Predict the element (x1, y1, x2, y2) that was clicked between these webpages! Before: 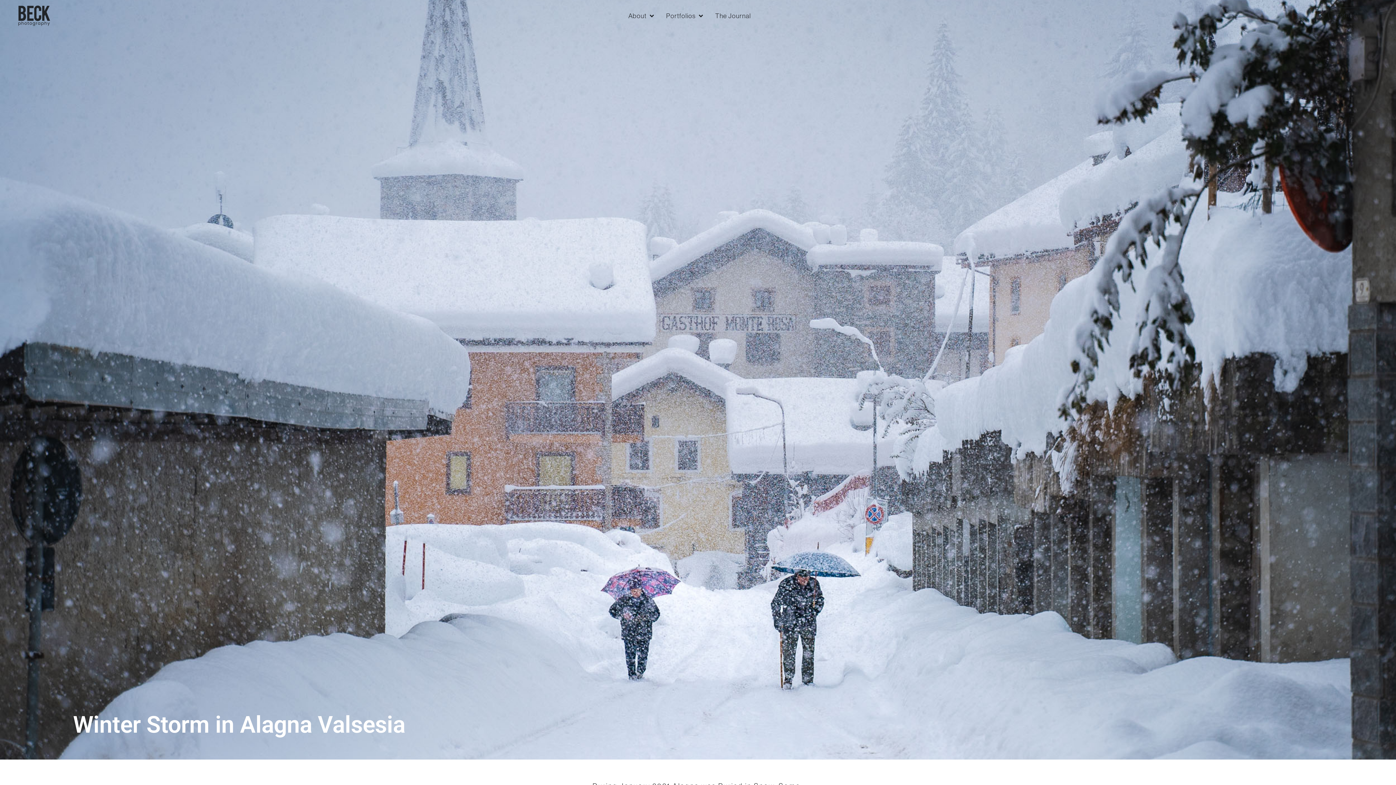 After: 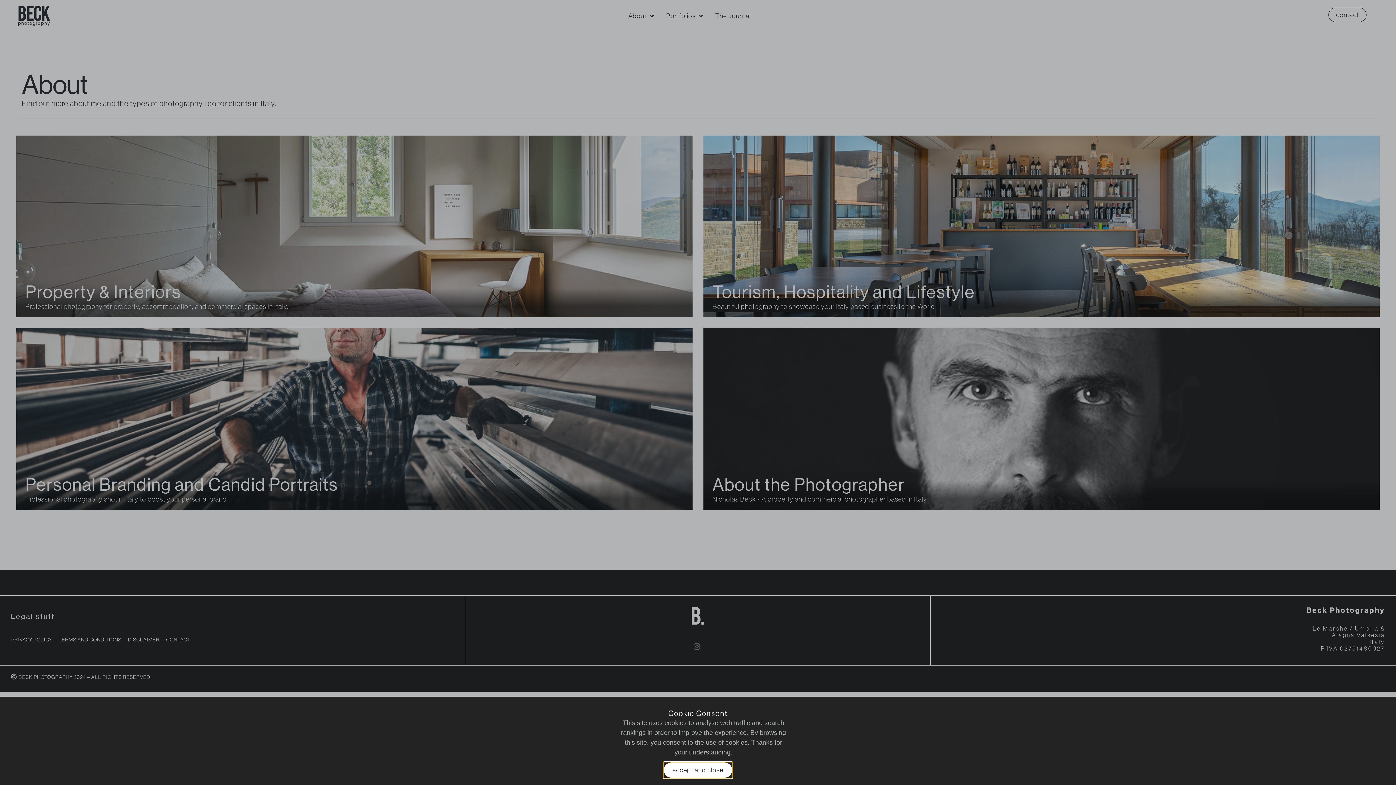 Action: label: About bbox: (628, 11, 646, 21)